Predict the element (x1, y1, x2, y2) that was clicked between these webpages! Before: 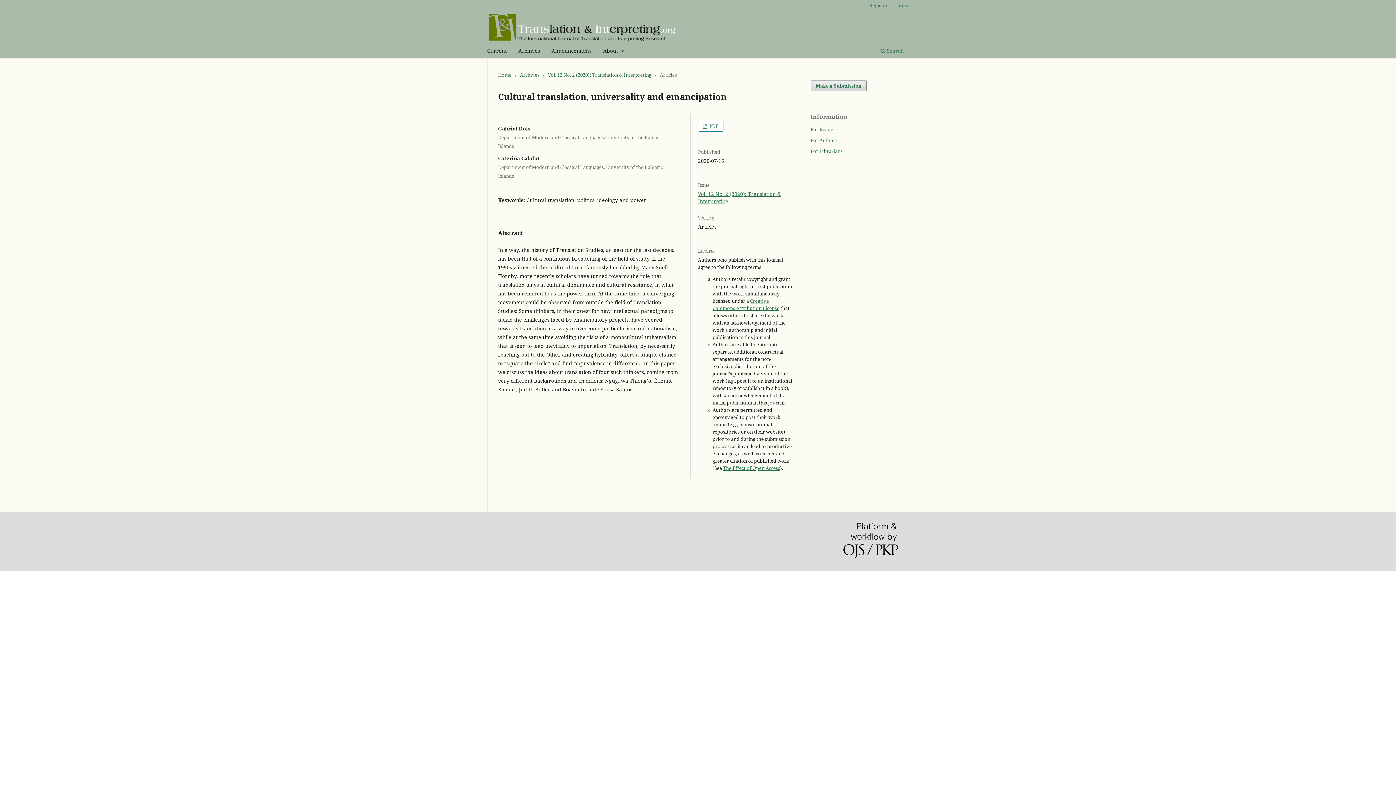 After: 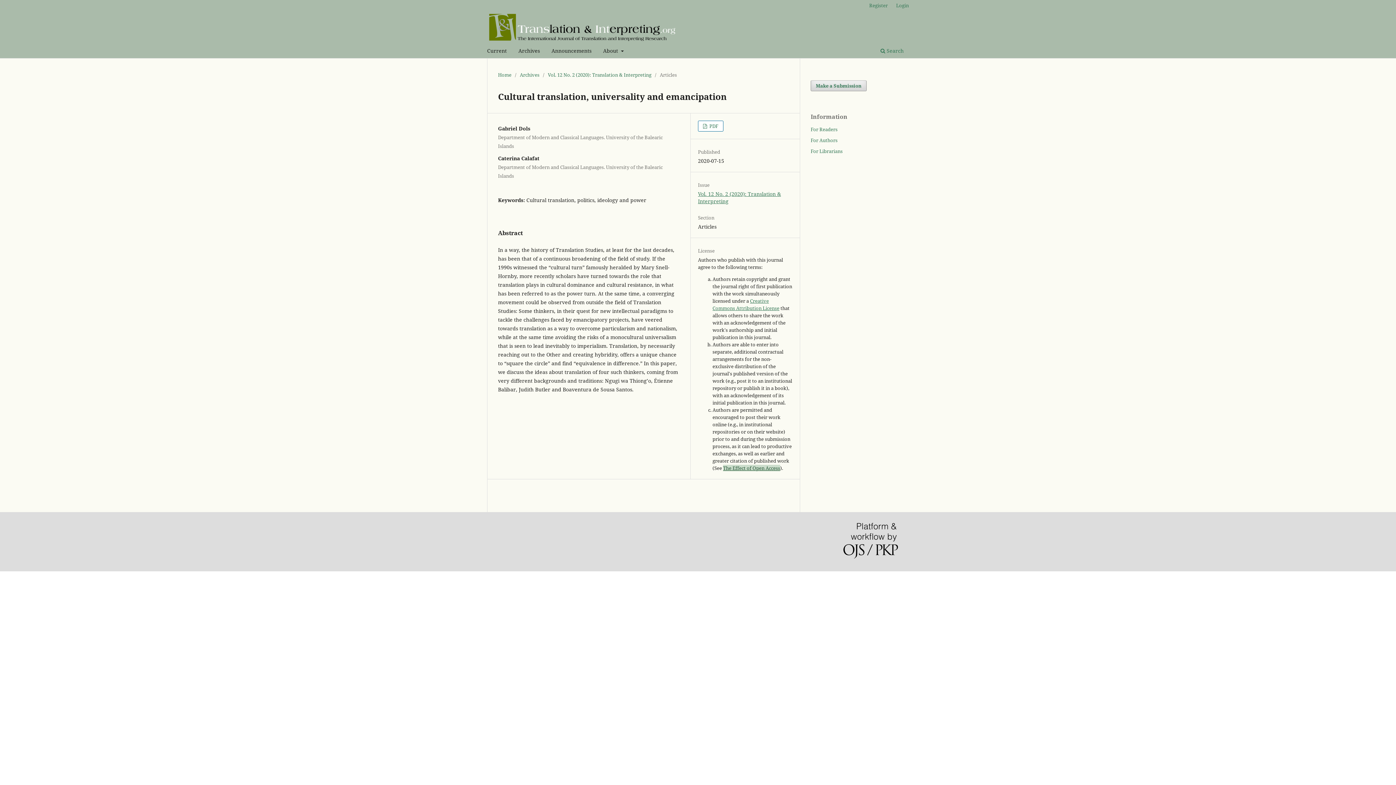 Action: label: The Effect of Open Access bbox: (723, 465, 780, 471)